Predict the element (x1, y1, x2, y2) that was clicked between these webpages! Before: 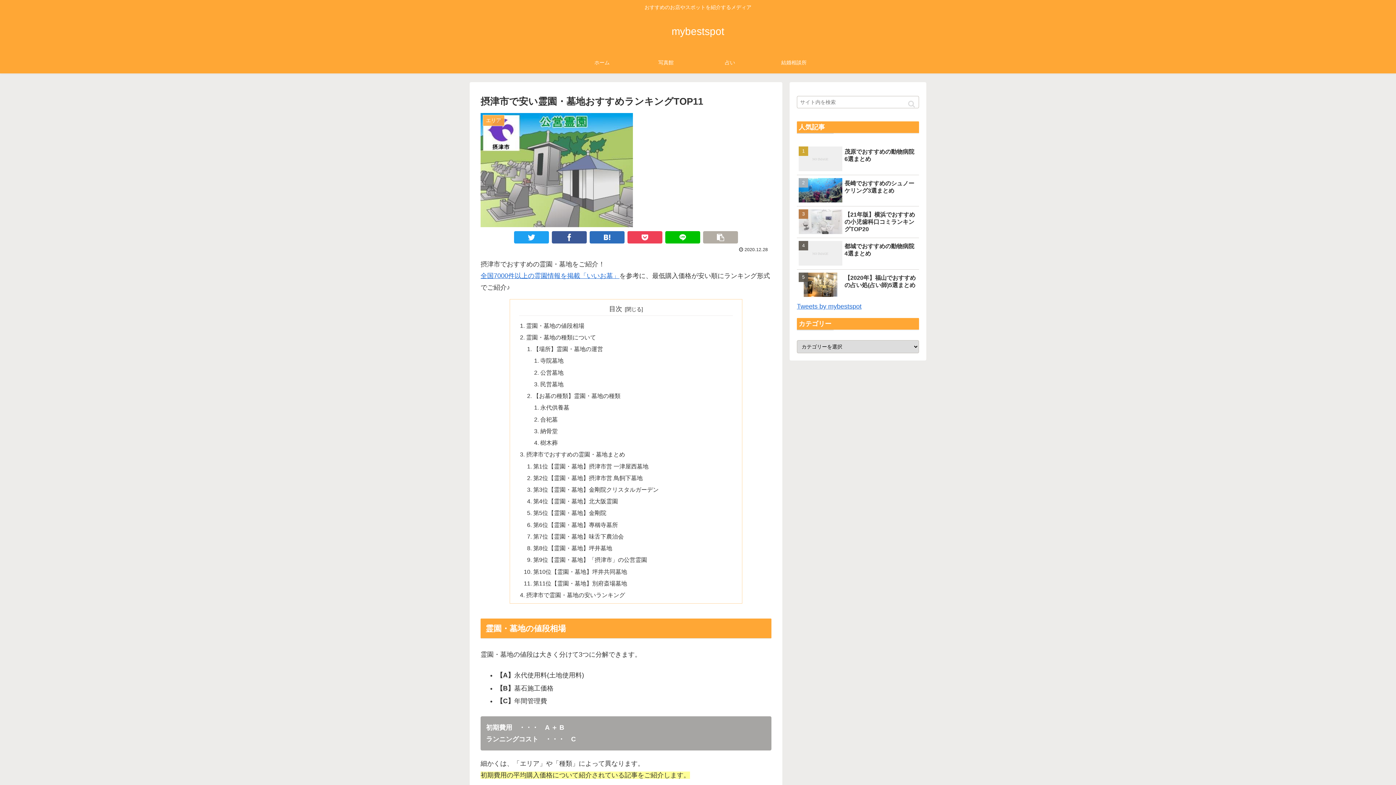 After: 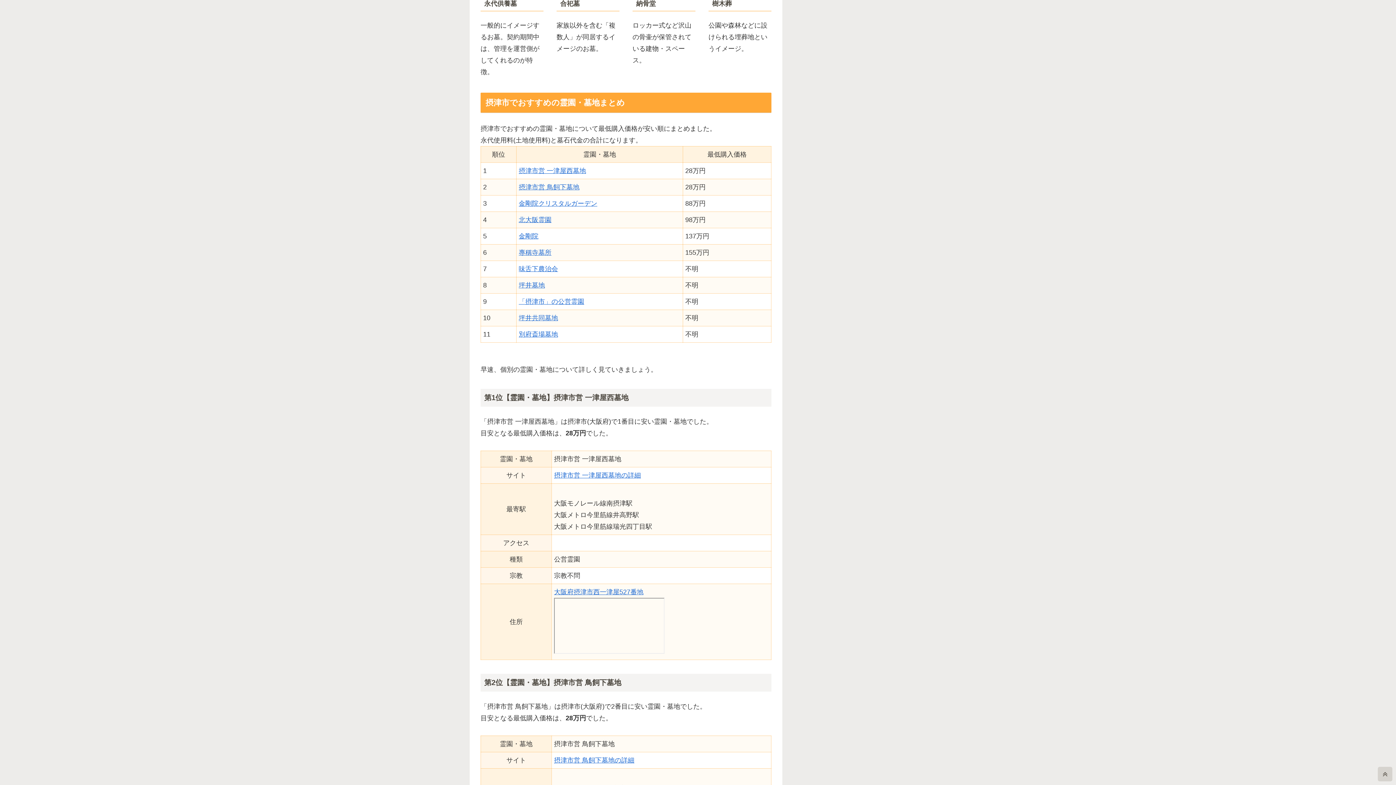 Action: label: 納骨堂 bbox: (540, 427, 557, 434)